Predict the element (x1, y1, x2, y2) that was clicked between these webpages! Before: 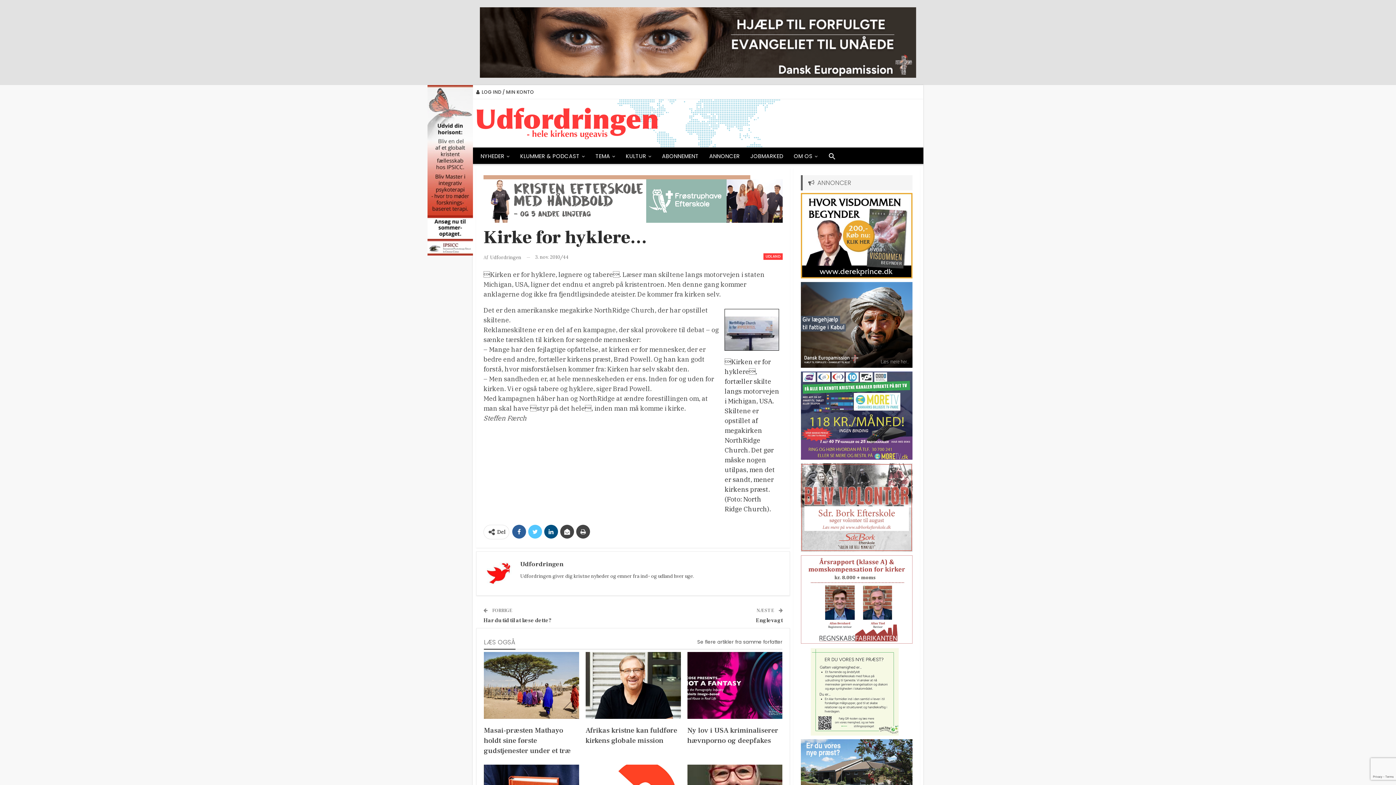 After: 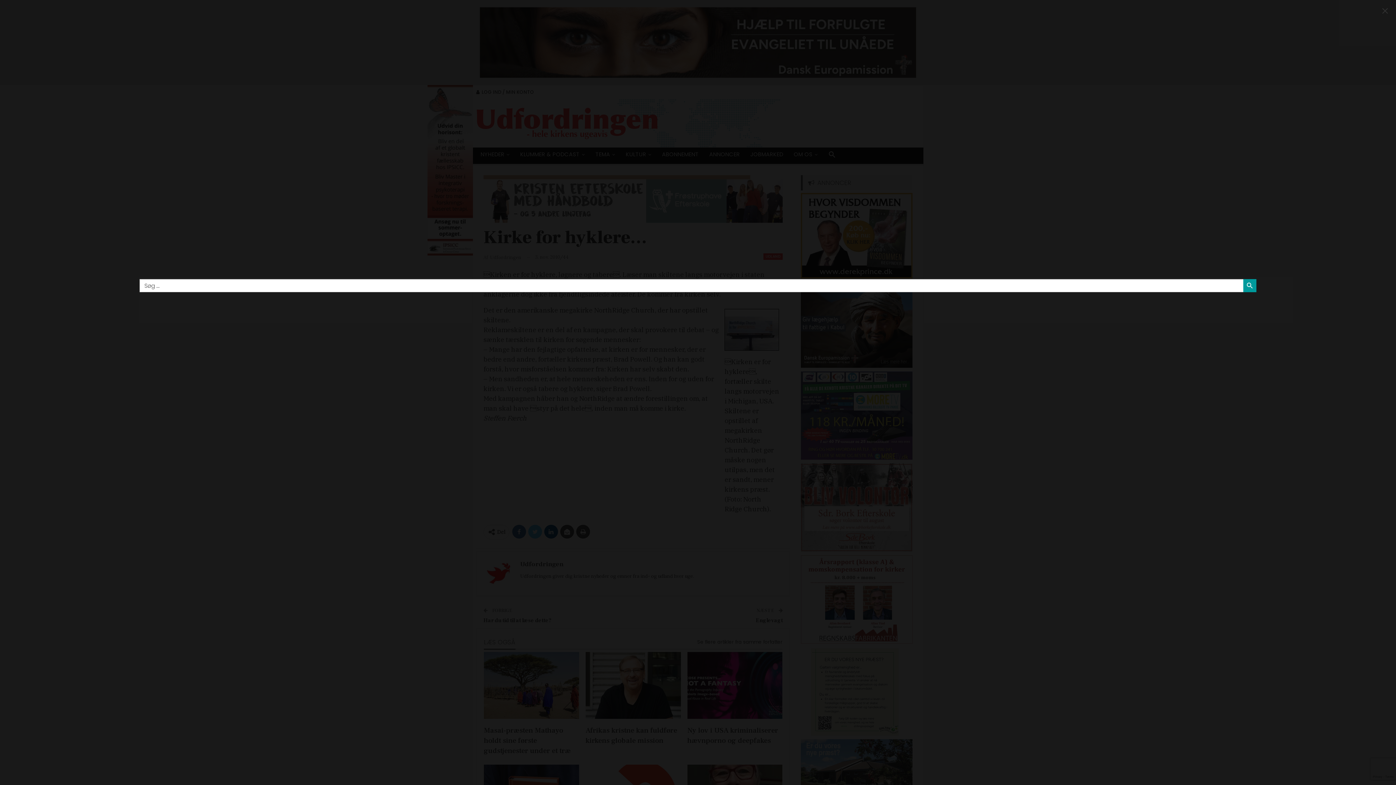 Action: bbox: (824, 149, 840, 166) label: Search Icon Link